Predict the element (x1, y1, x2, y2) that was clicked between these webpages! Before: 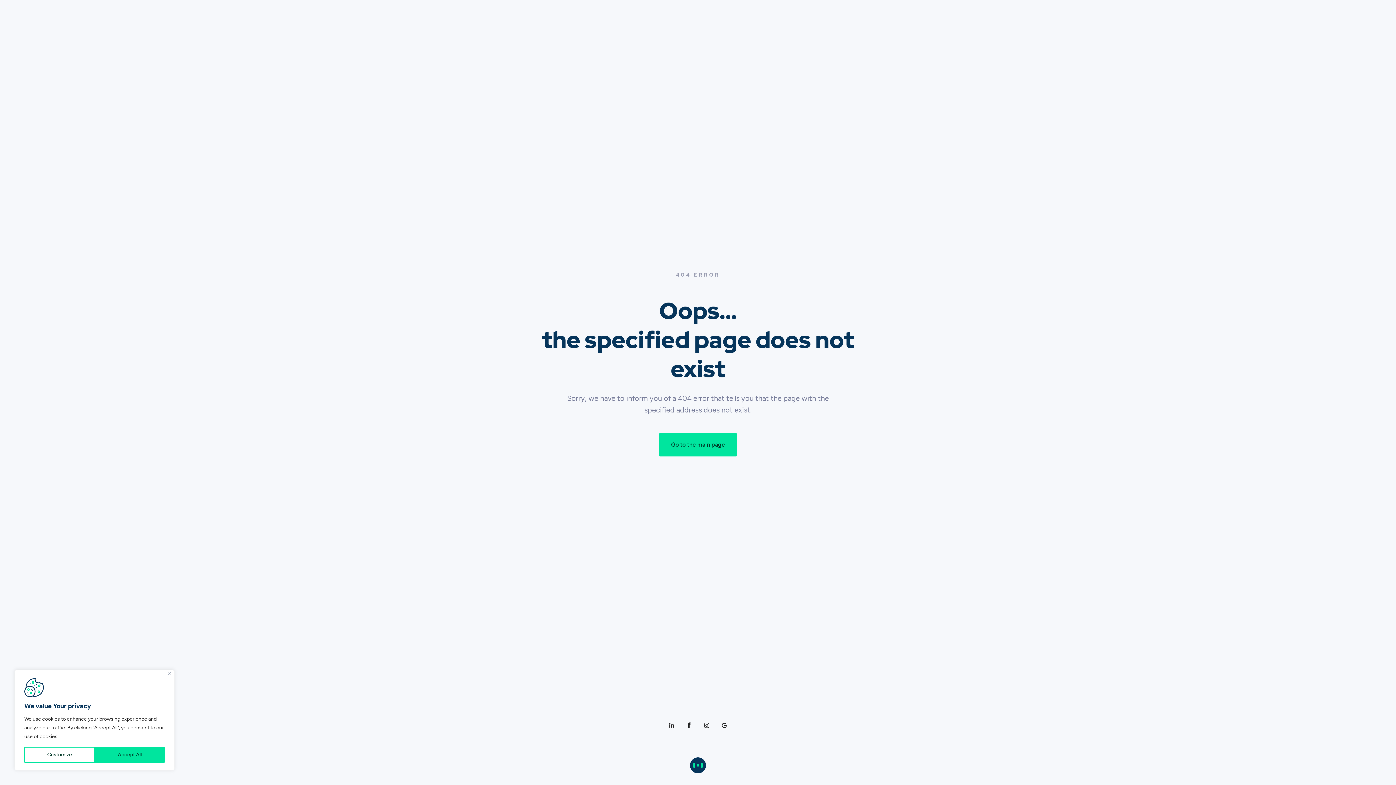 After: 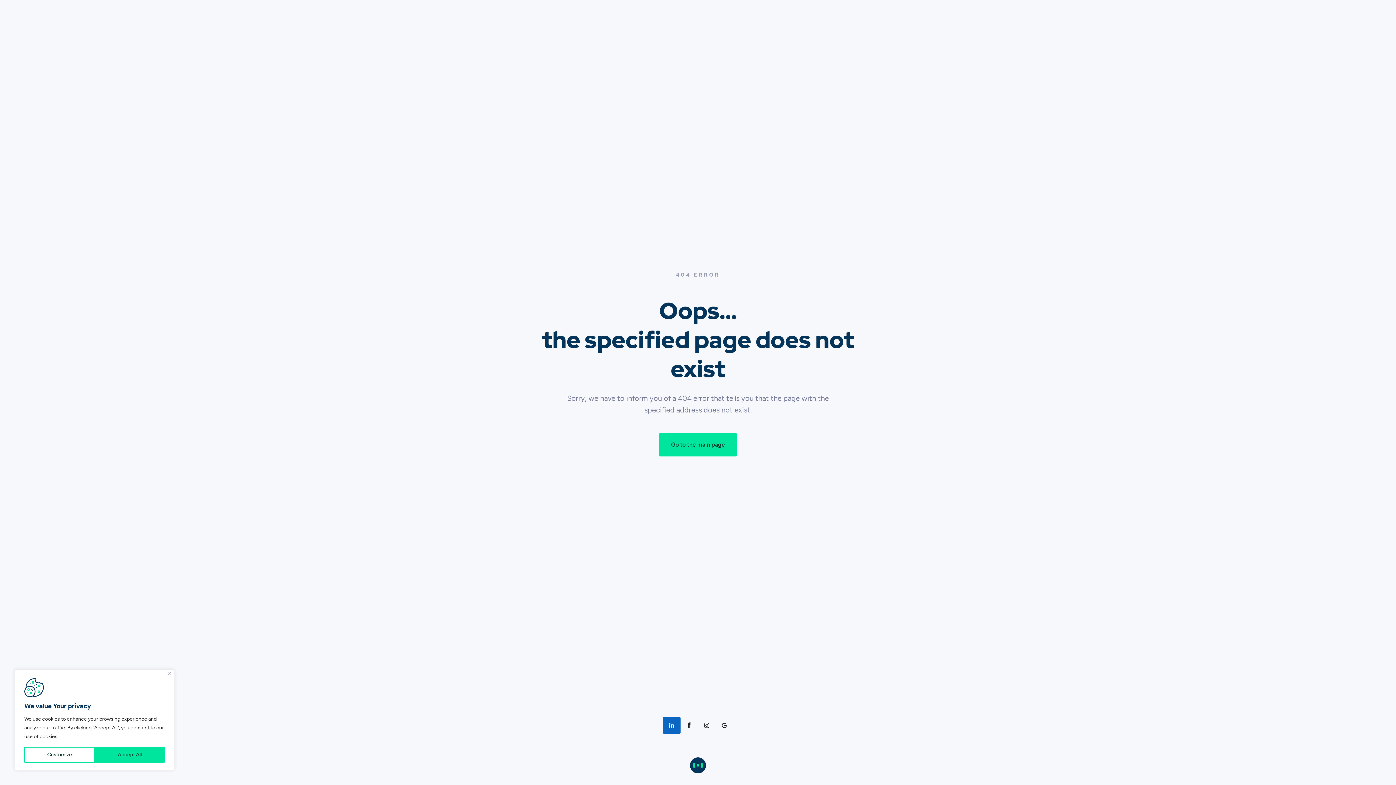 Action: bbox: (663, 717, 680, 734)